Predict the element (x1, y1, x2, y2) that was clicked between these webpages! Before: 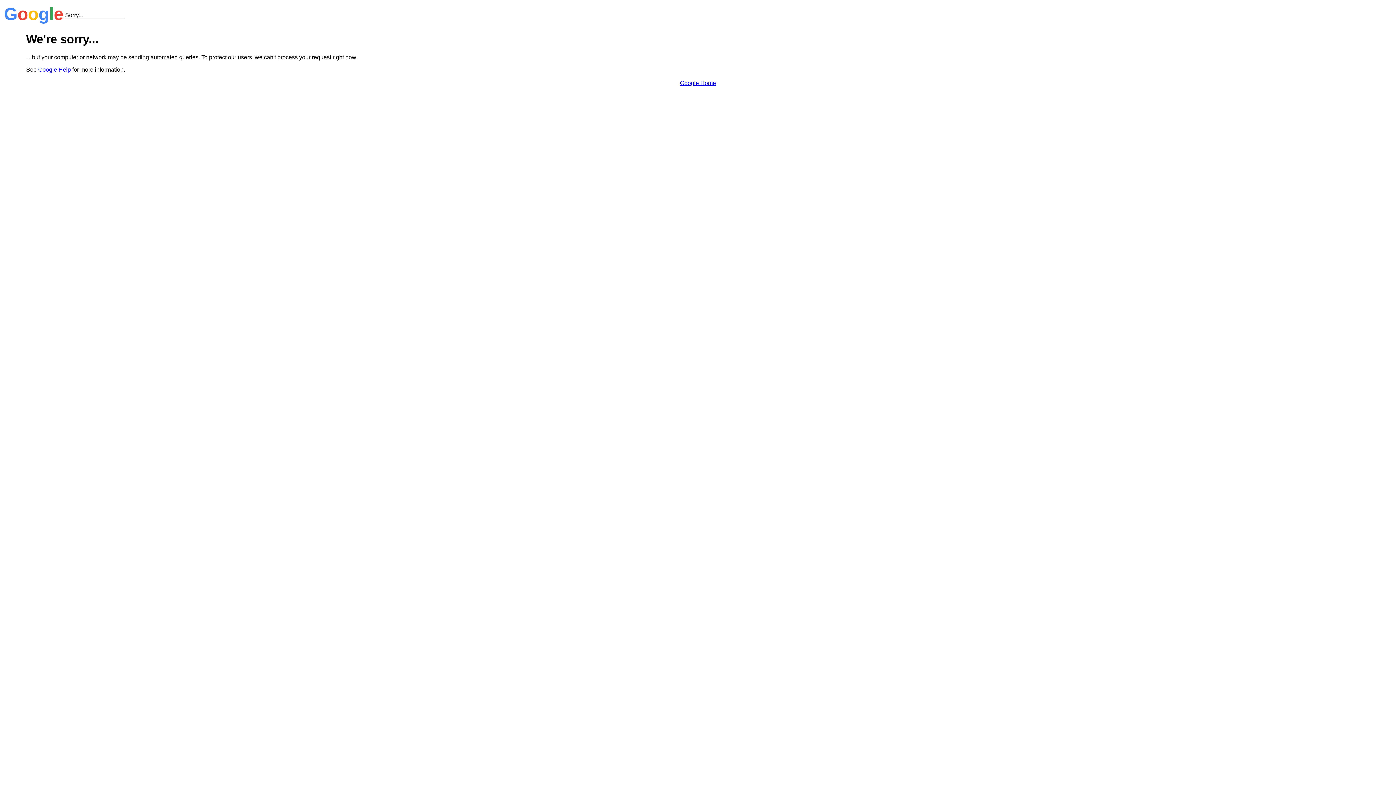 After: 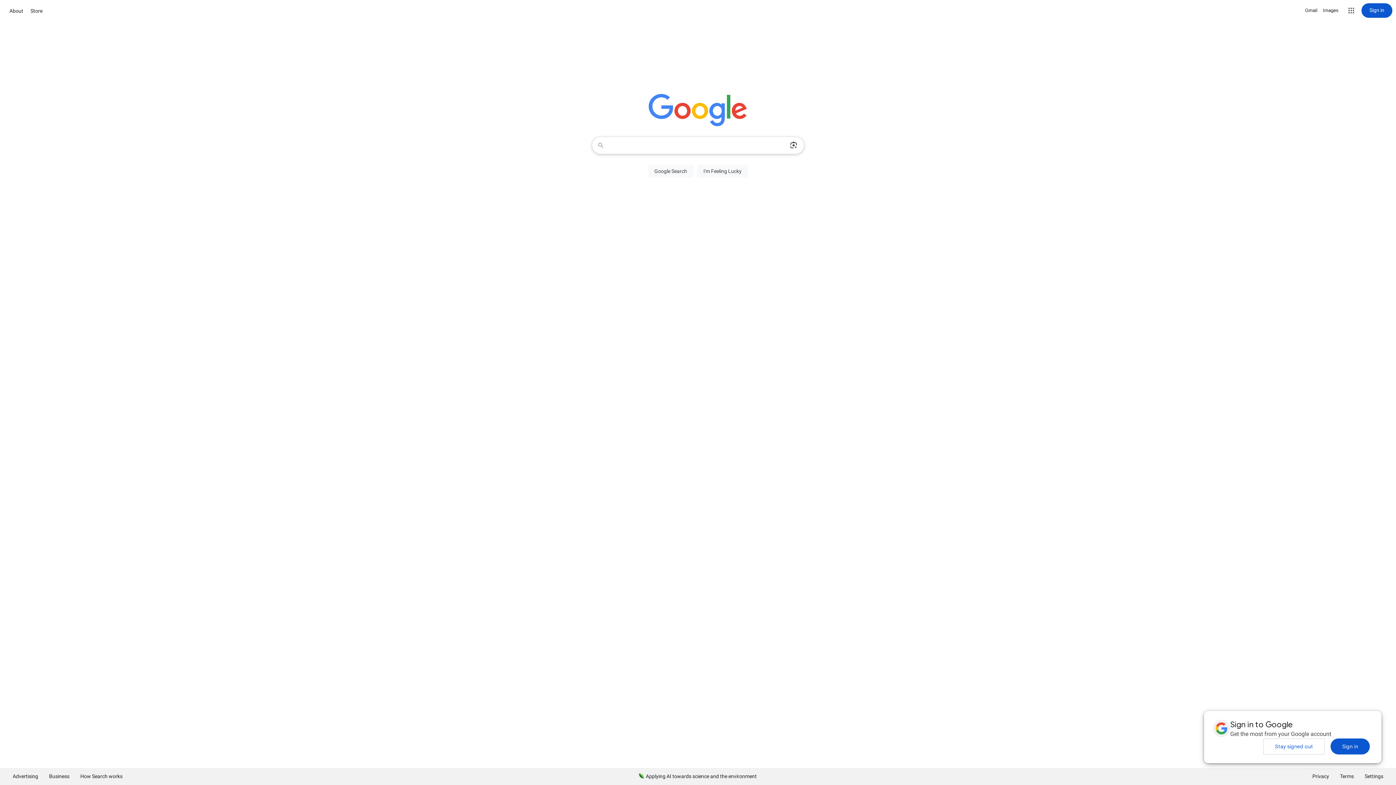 Action: label: Google Home bbox: (680, 79, 716, 86)